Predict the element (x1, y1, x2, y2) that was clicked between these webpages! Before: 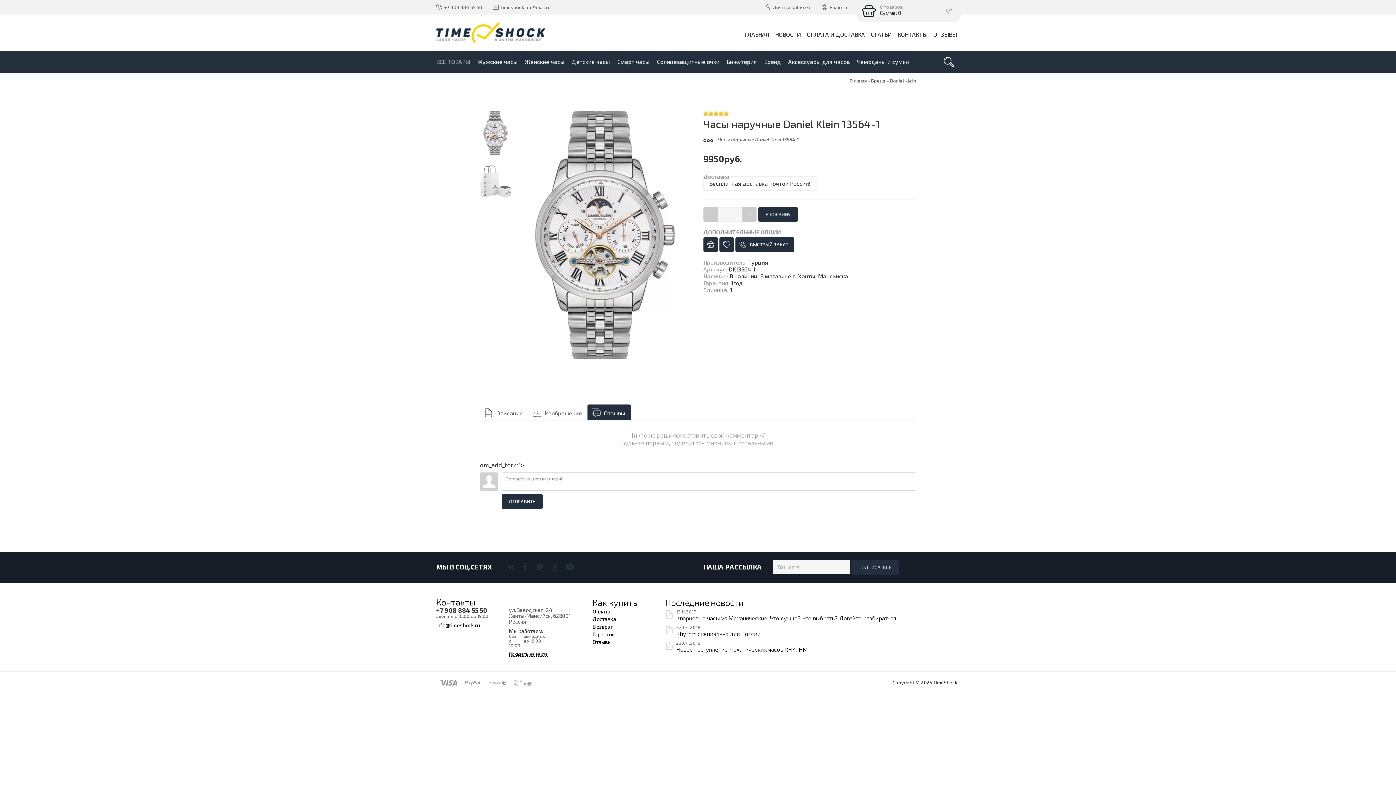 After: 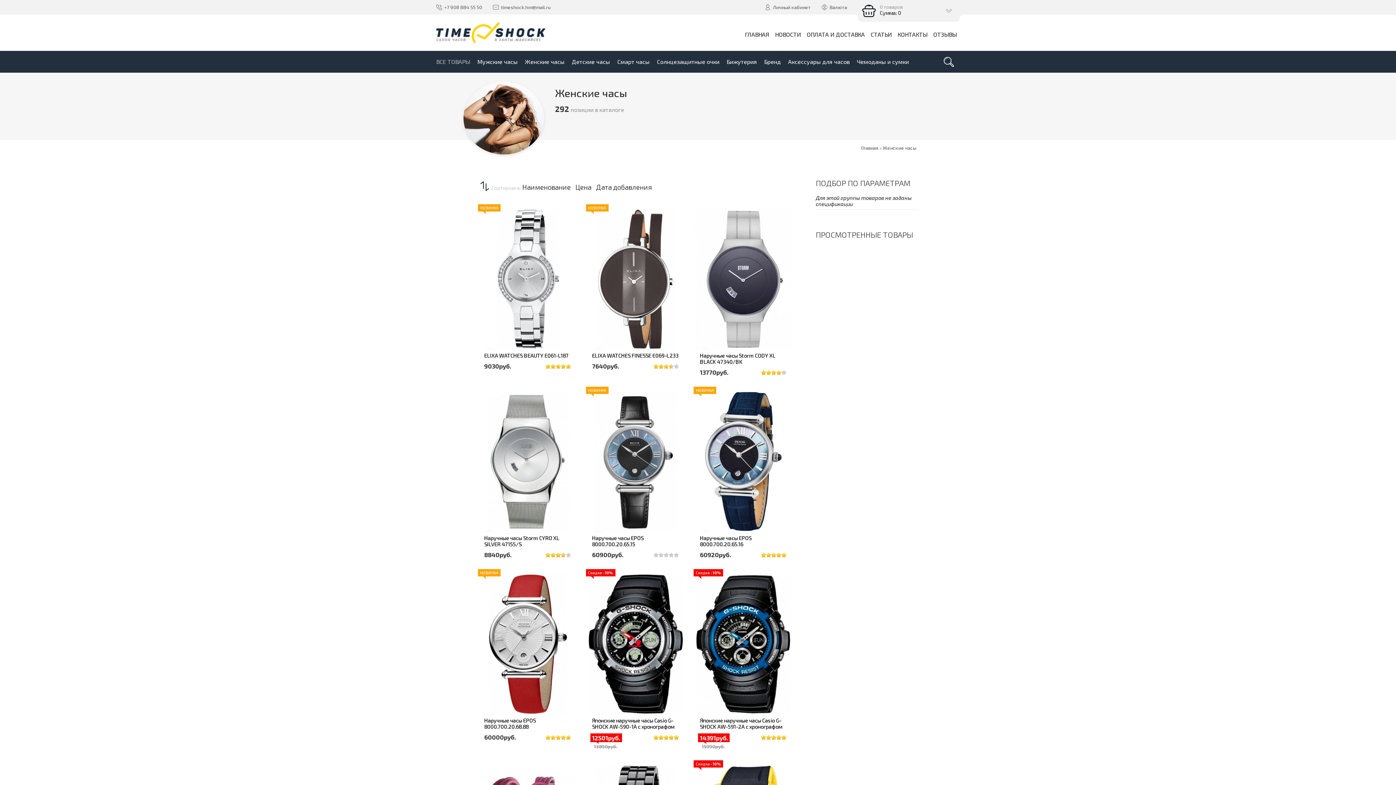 Action: label: Женские часы bbox: (521, 50, 568, 72)